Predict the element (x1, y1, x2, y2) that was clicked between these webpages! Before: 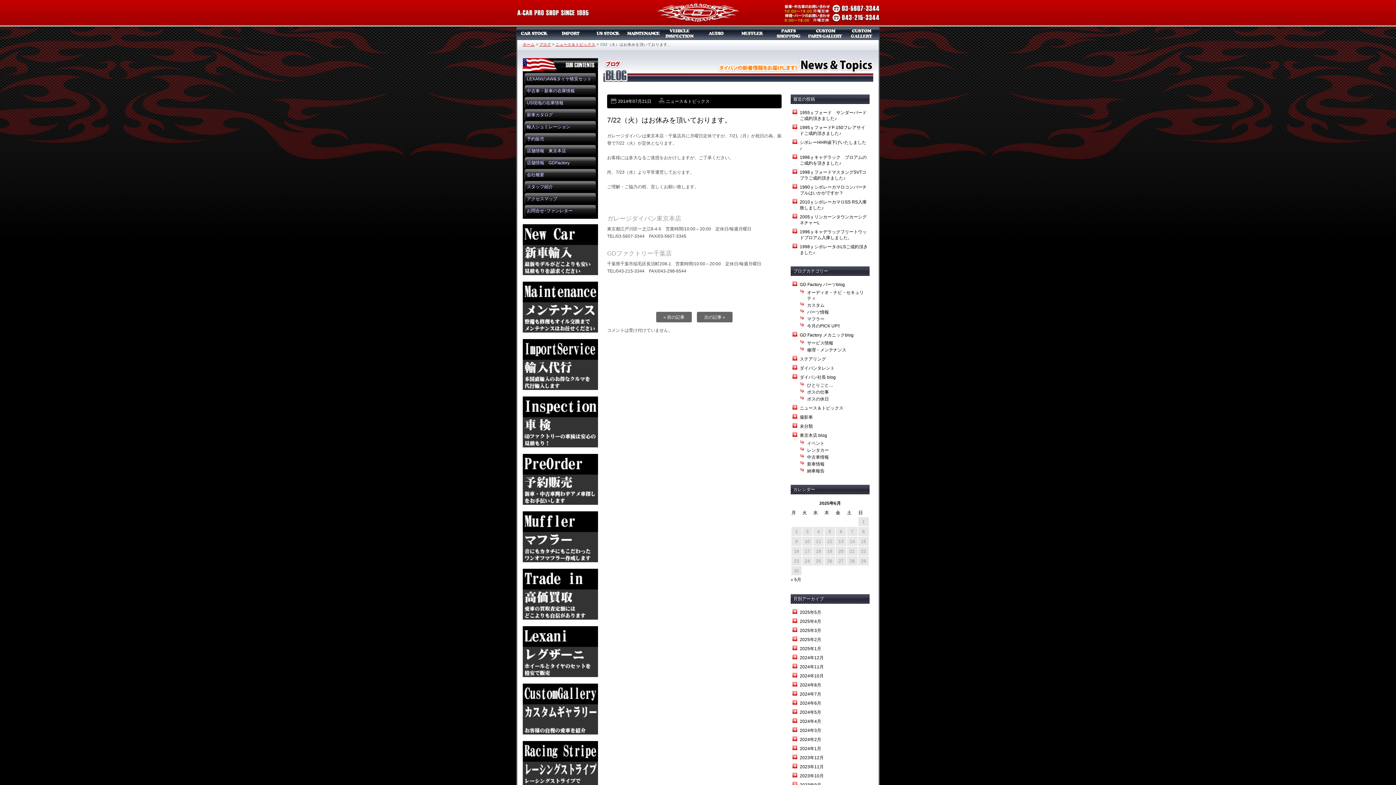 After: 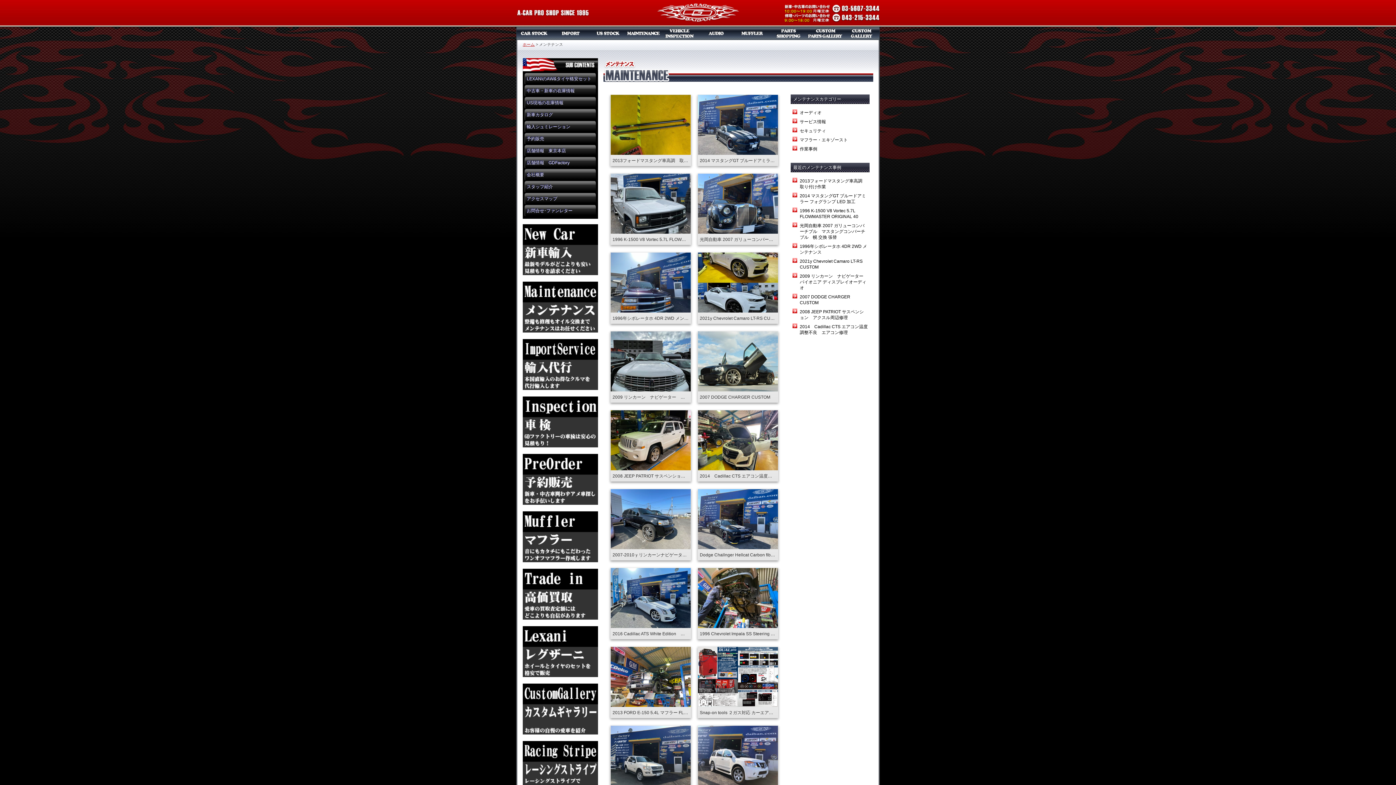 Action: bbox: (522, 328, 598, 333)